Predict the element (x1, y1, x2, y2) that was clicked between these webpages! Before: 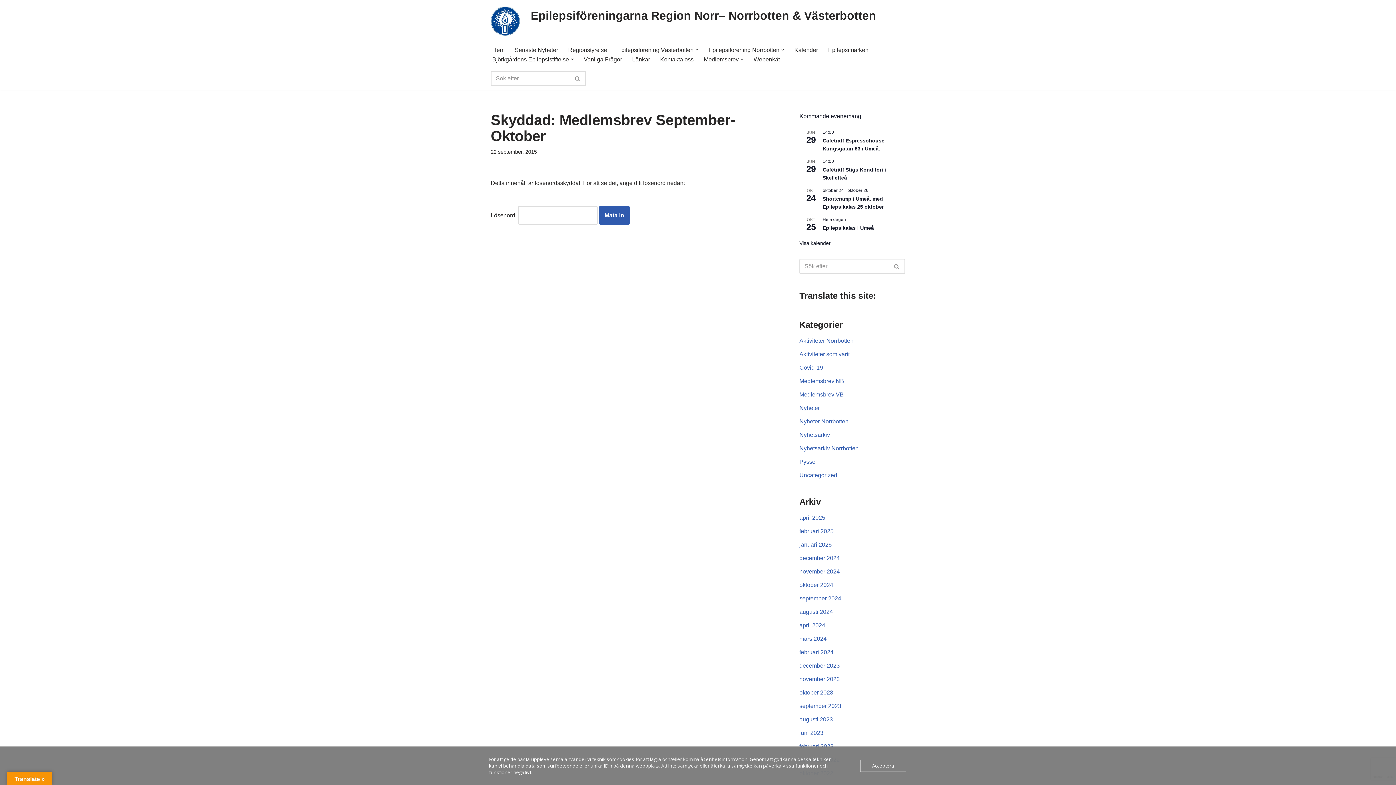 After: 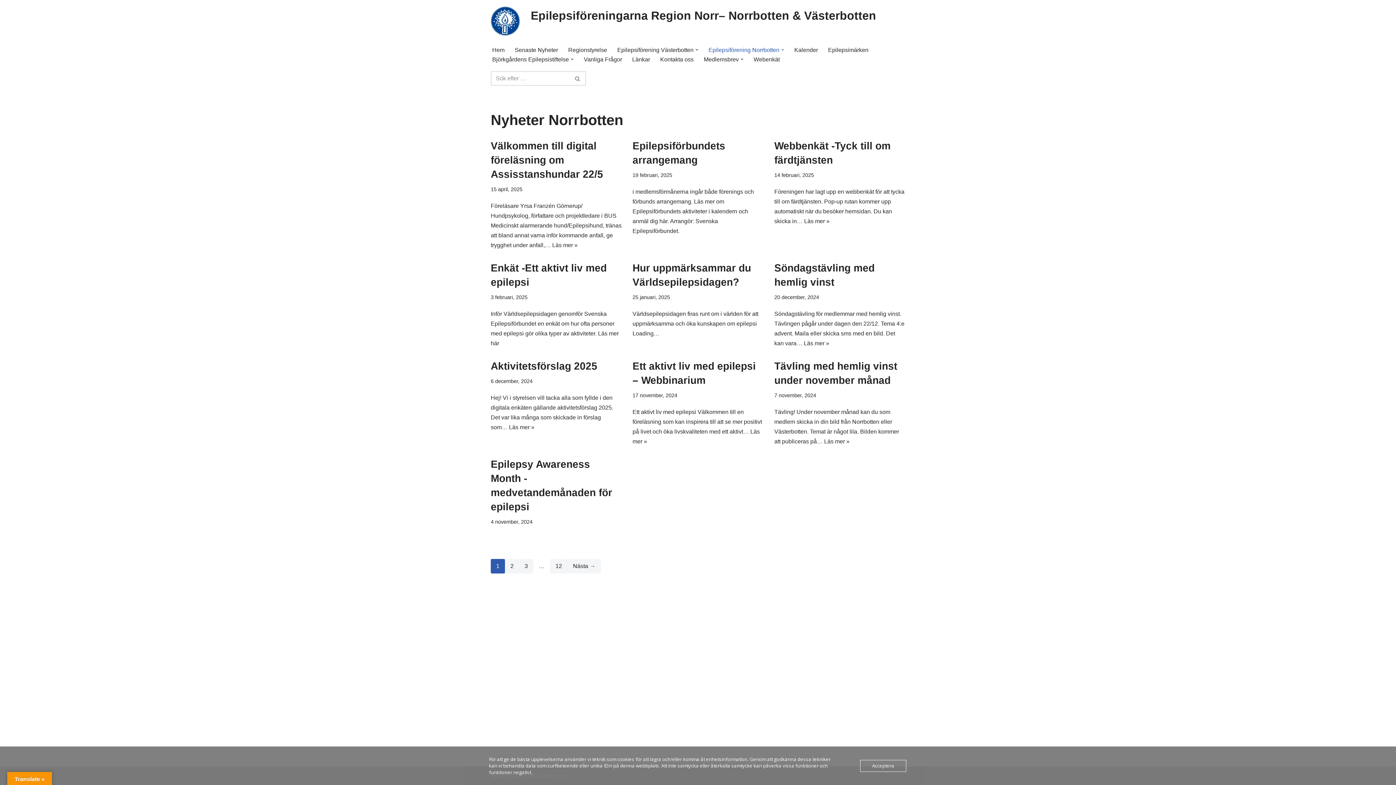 Action: bbox: (799, 418, 848, 424) label: Nyheter Norrbotten